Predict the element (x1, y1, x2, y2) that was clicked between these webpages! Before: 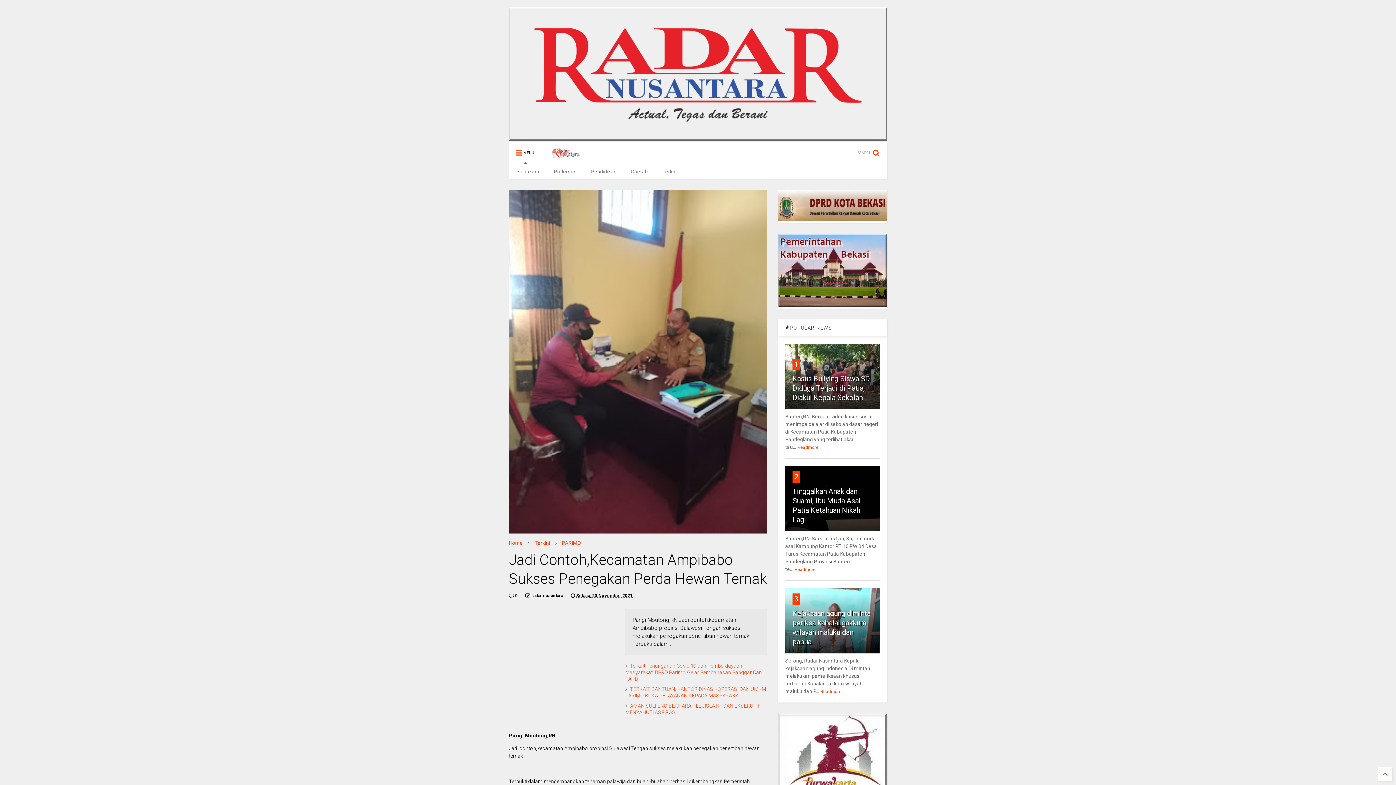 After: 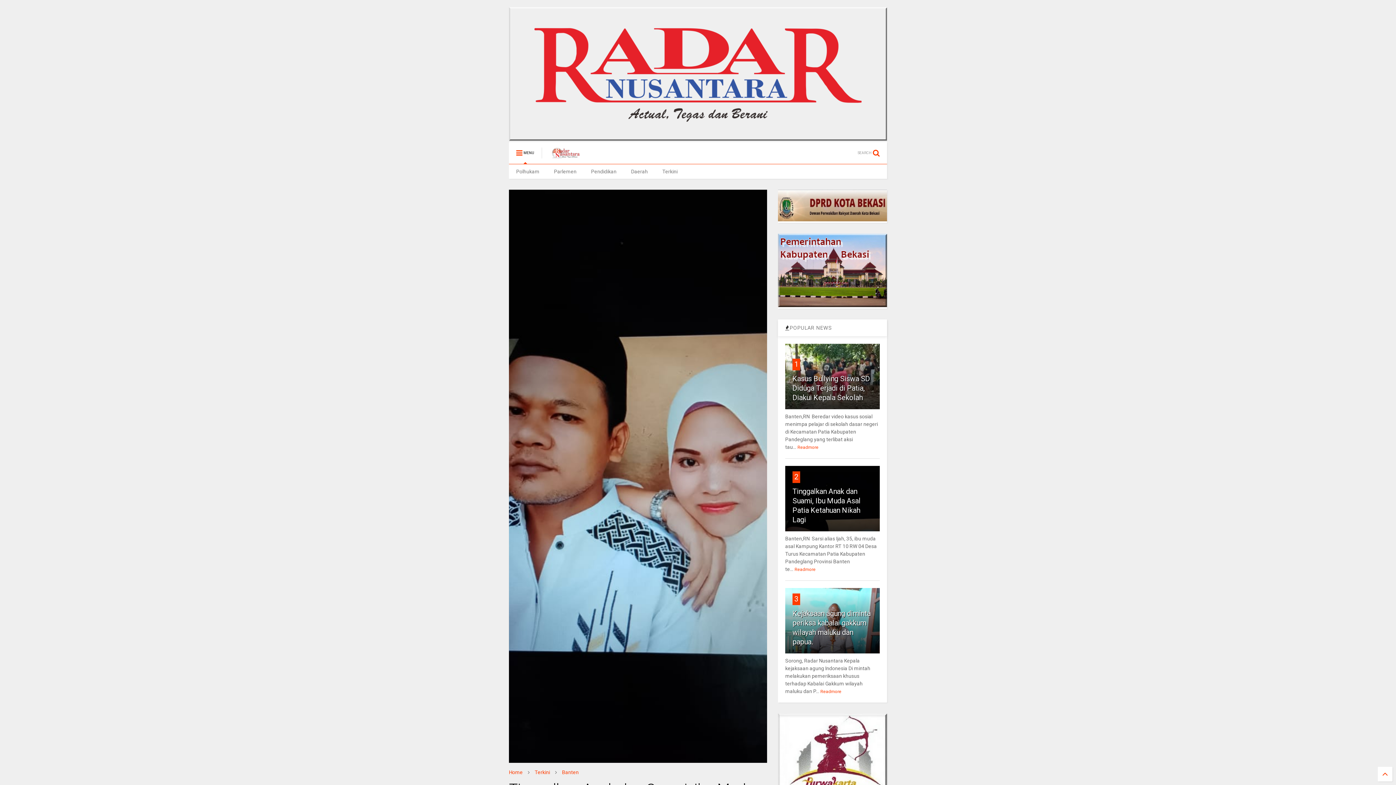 Action: label: Readmore bbox: (794, 567, 815, 572)